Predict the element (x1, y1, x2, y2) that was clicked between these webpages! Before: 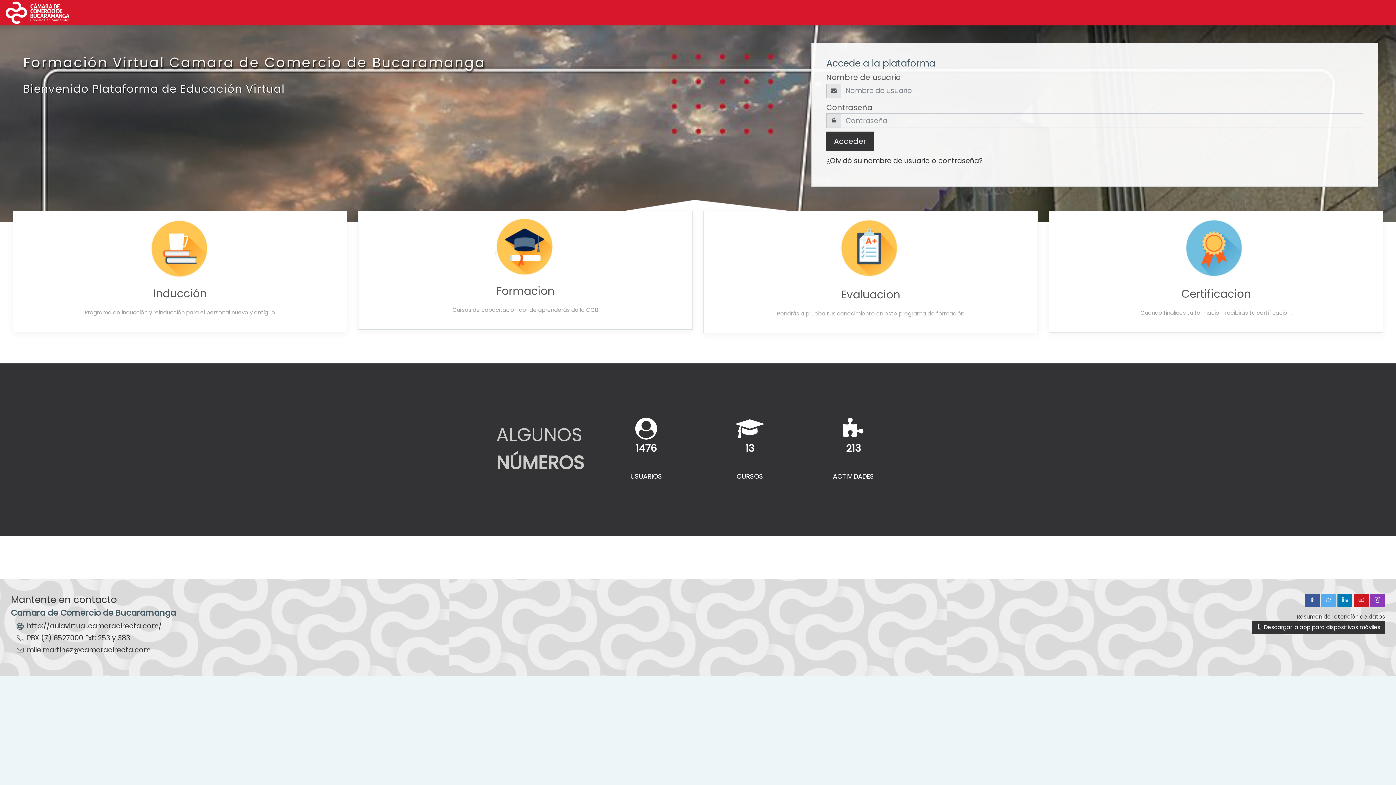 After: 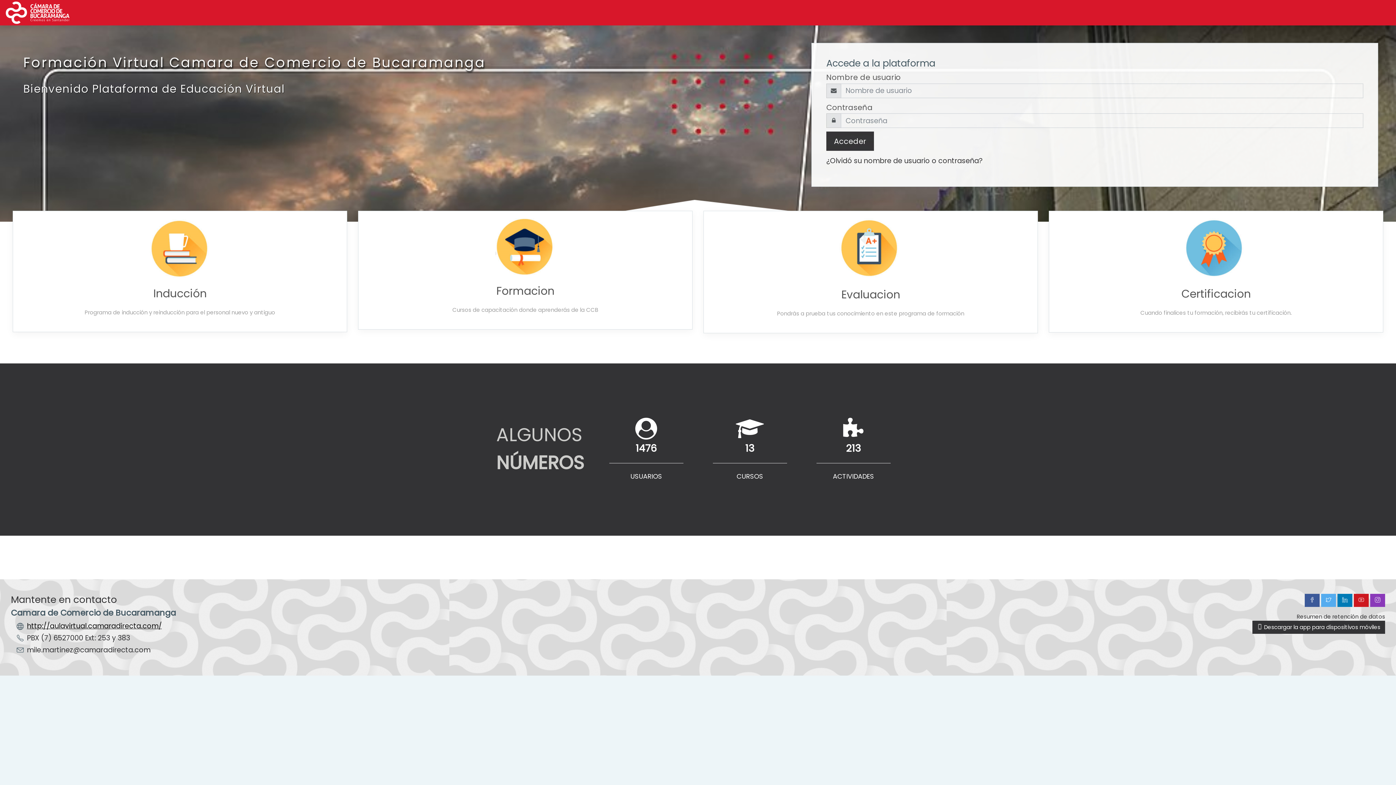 Action: label: http://aulavirtual.camaradirecta.com/ bbox: (26, 621, 161, 631)